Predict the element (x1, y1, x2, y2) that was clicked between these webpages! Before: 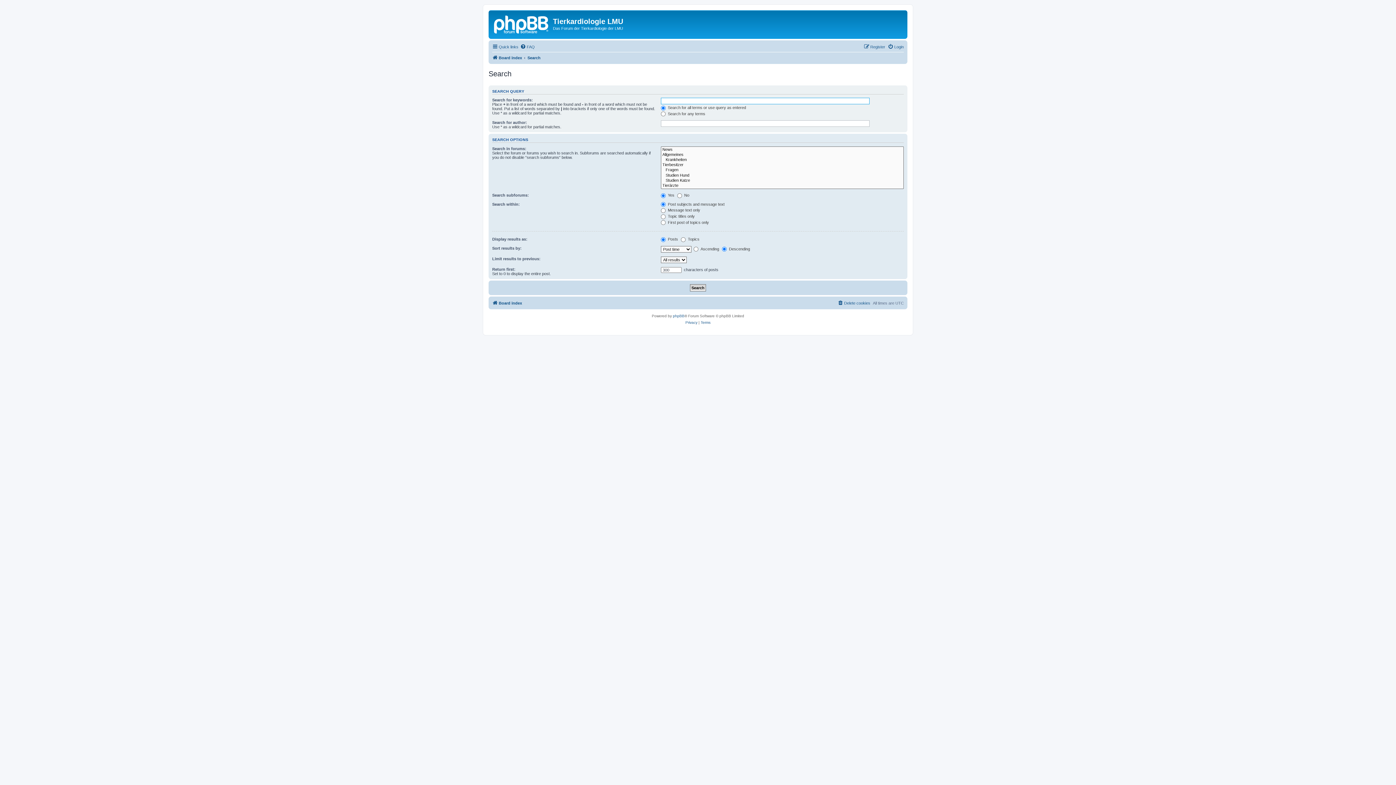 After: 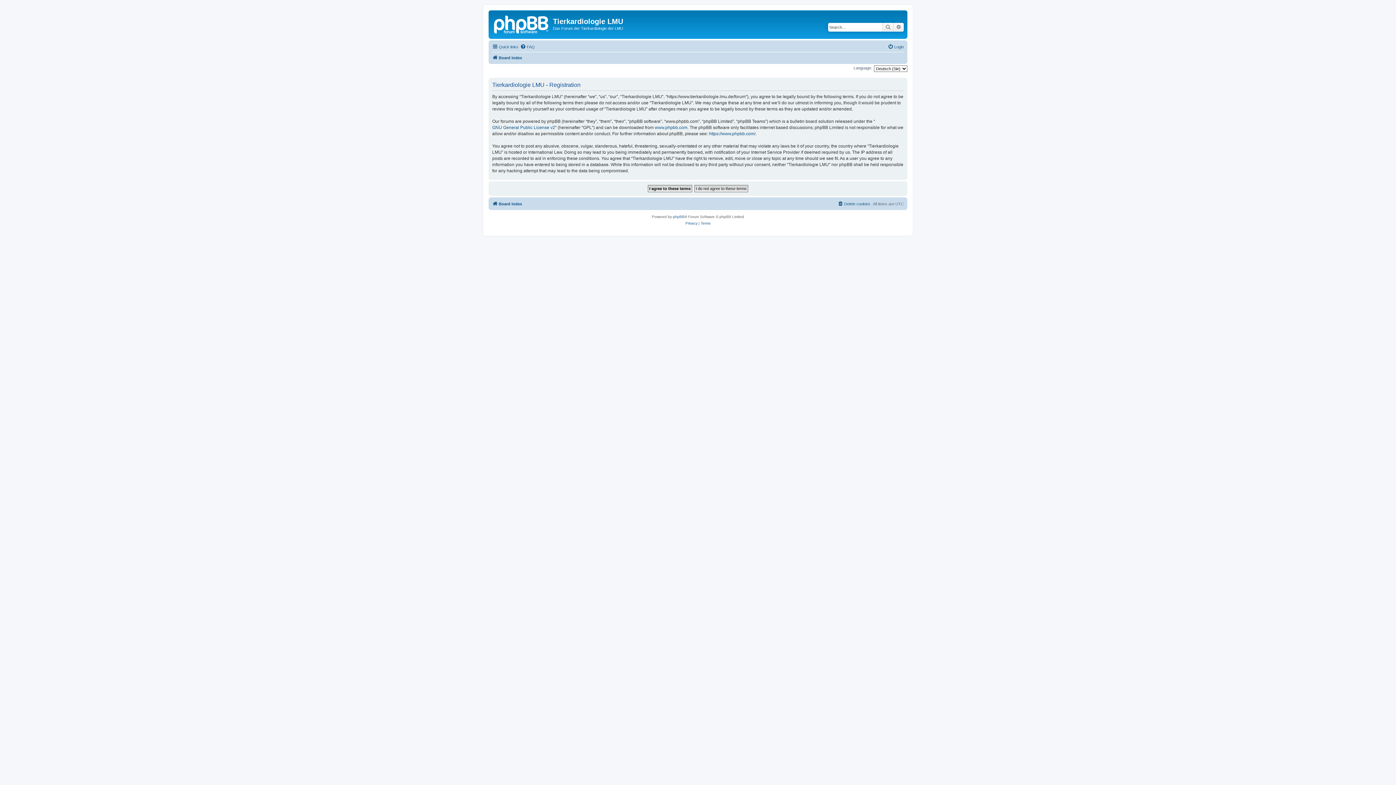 Action: label: Register bbox: (864, 42, 885, 51)